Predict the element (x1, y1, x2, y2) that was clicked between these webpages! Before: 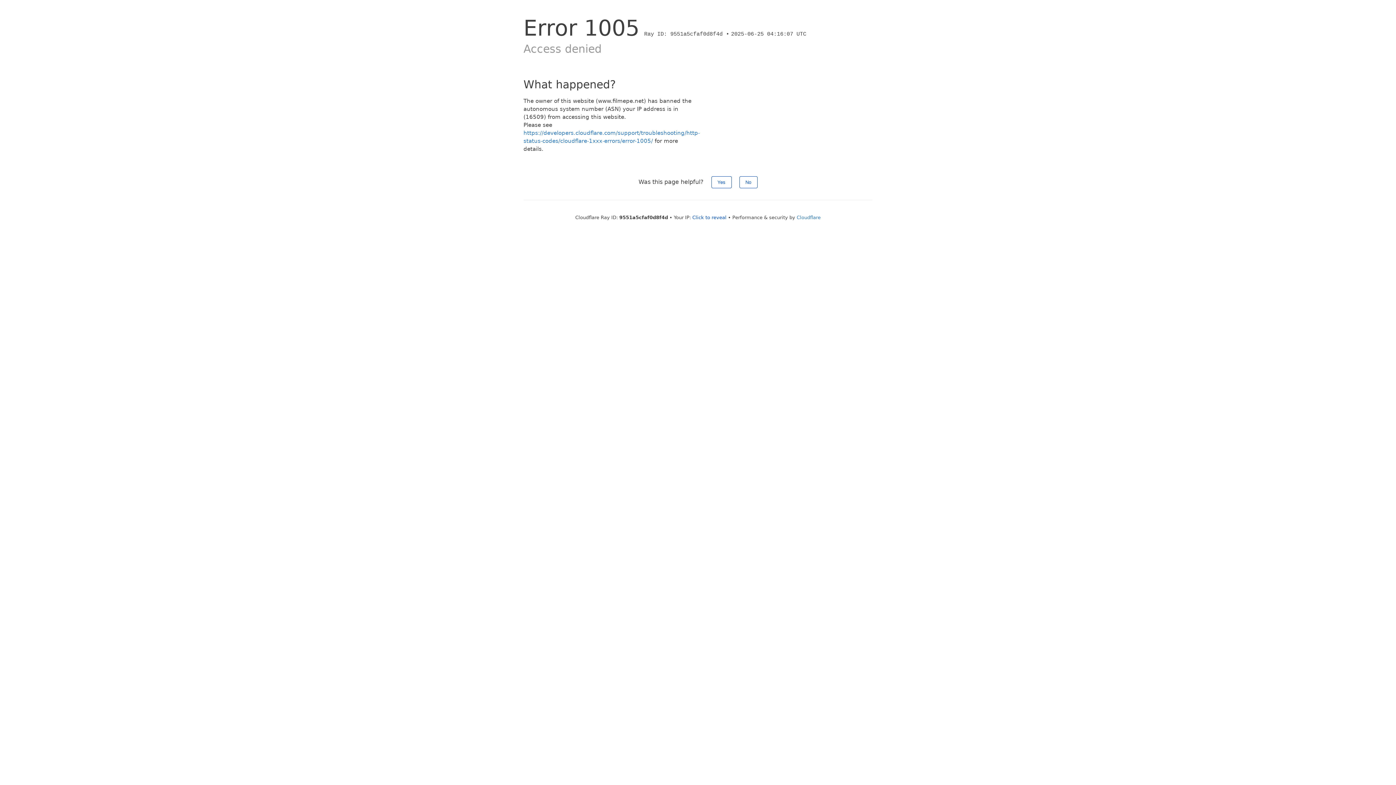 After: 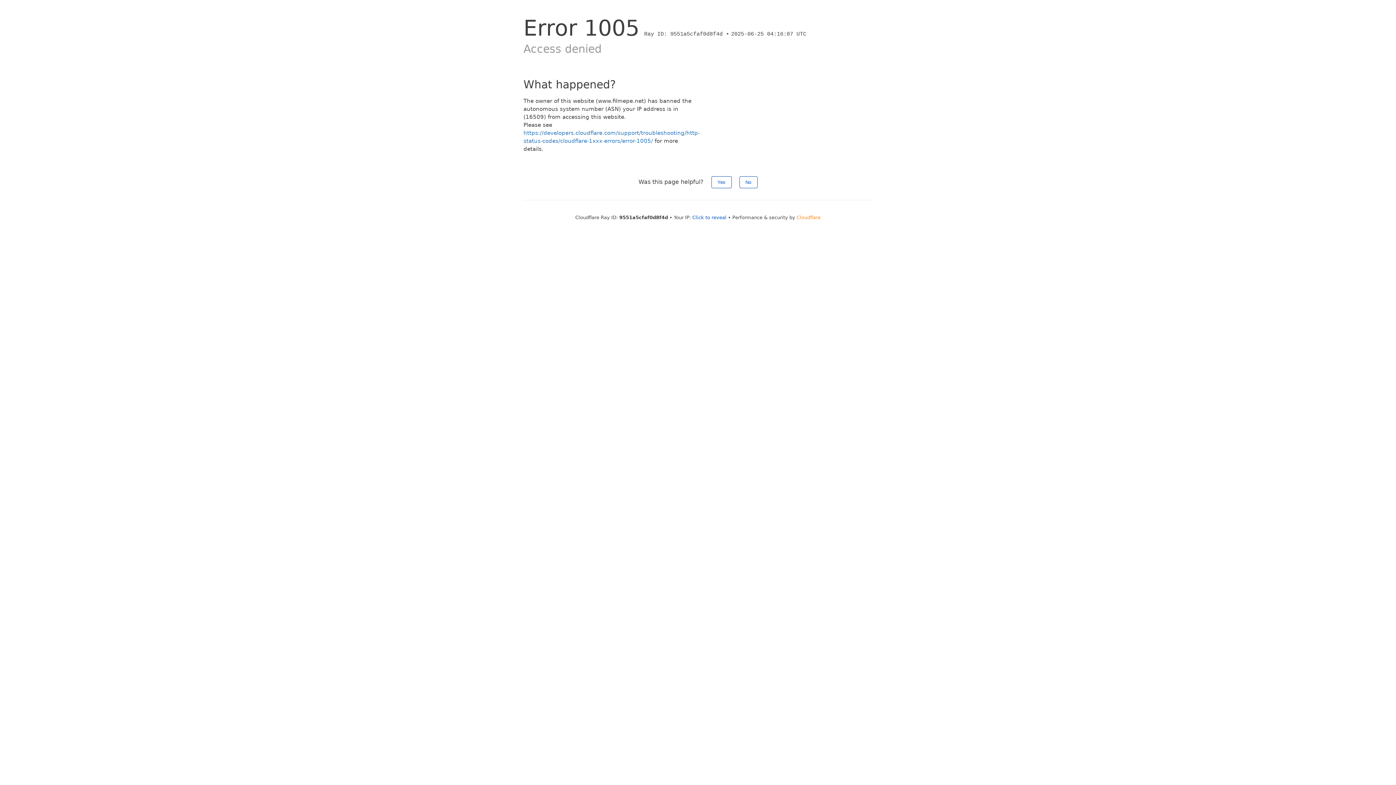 Action: bbox: (796, 214, 820, 220) label: Cloudflare